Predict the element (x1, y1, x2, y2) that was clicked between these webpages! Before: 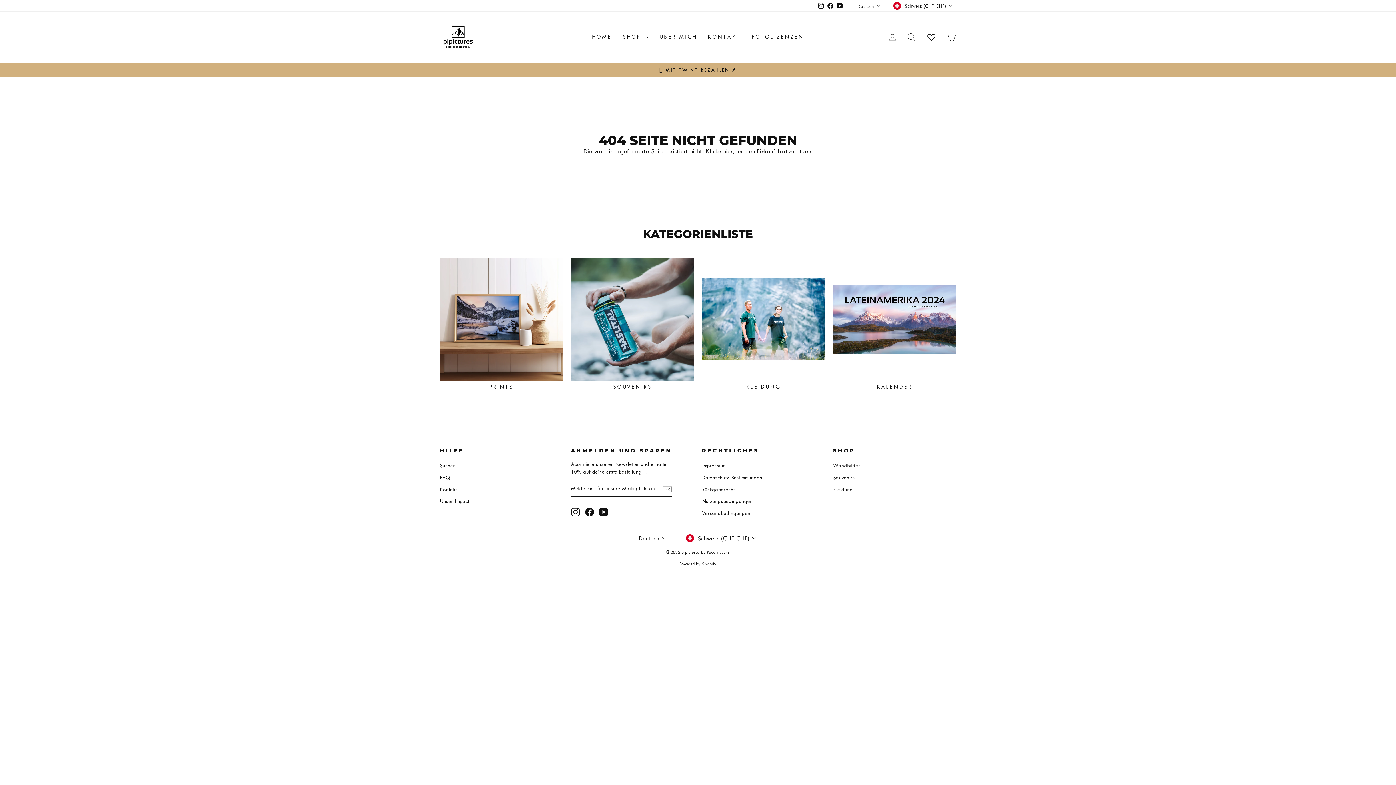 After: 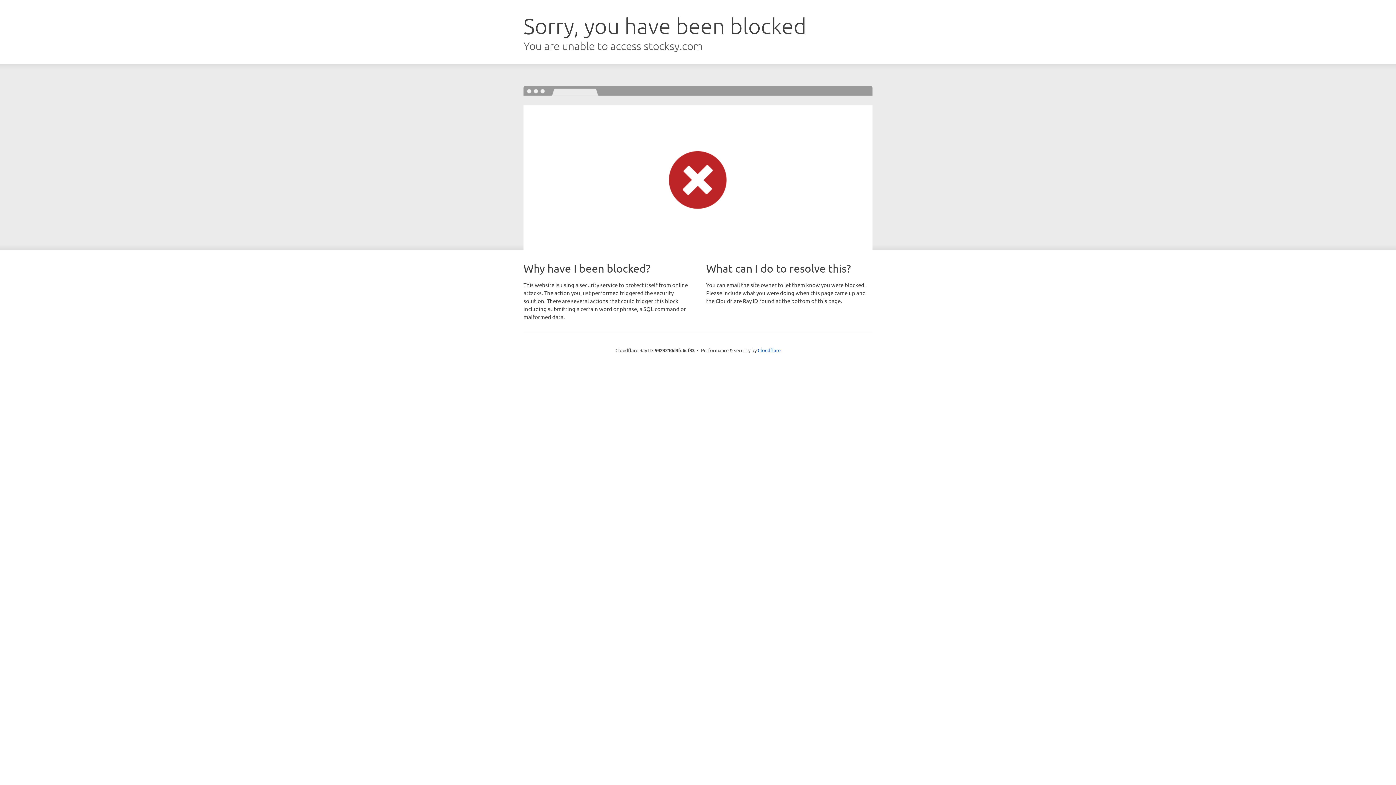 Action: bbox: (746, 30, 809, 43) label: FOTOLIZENZEN